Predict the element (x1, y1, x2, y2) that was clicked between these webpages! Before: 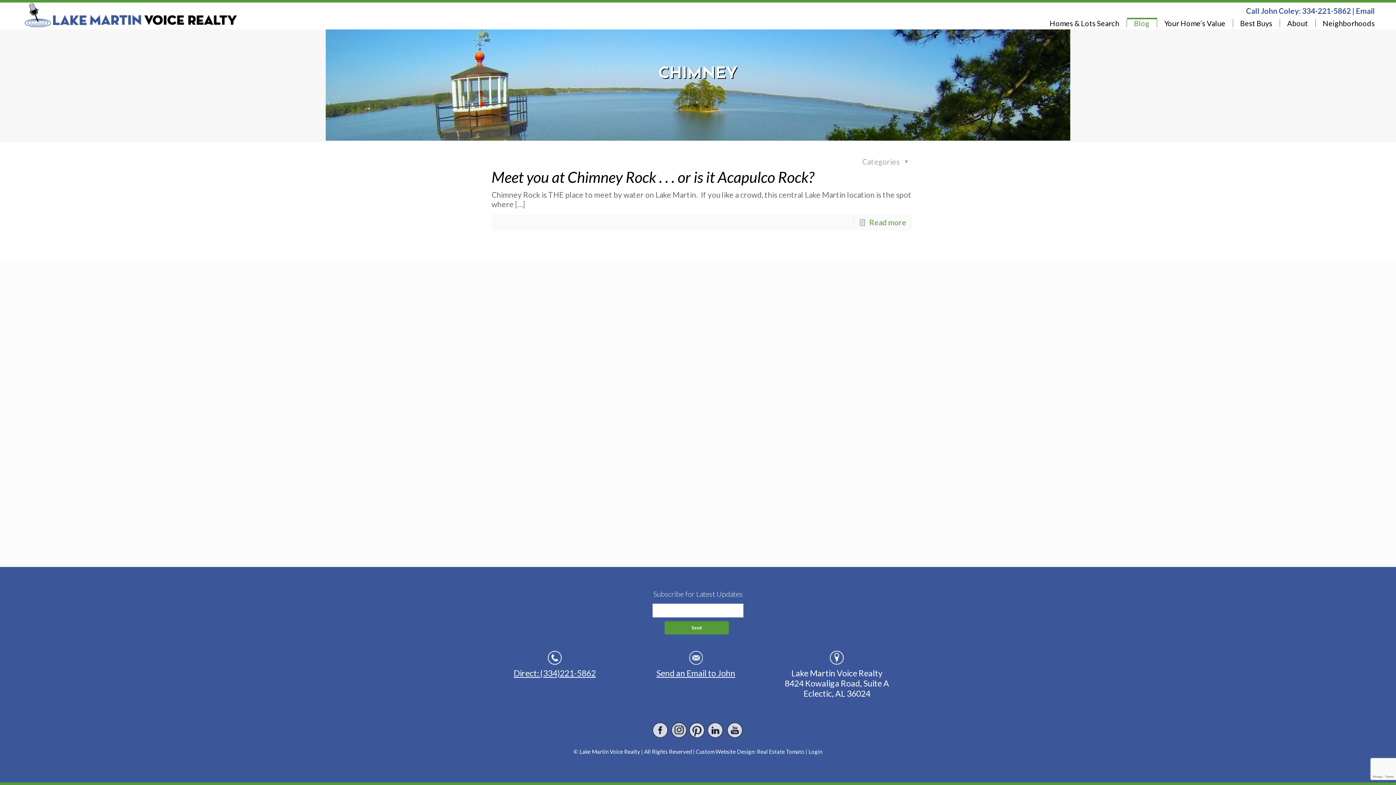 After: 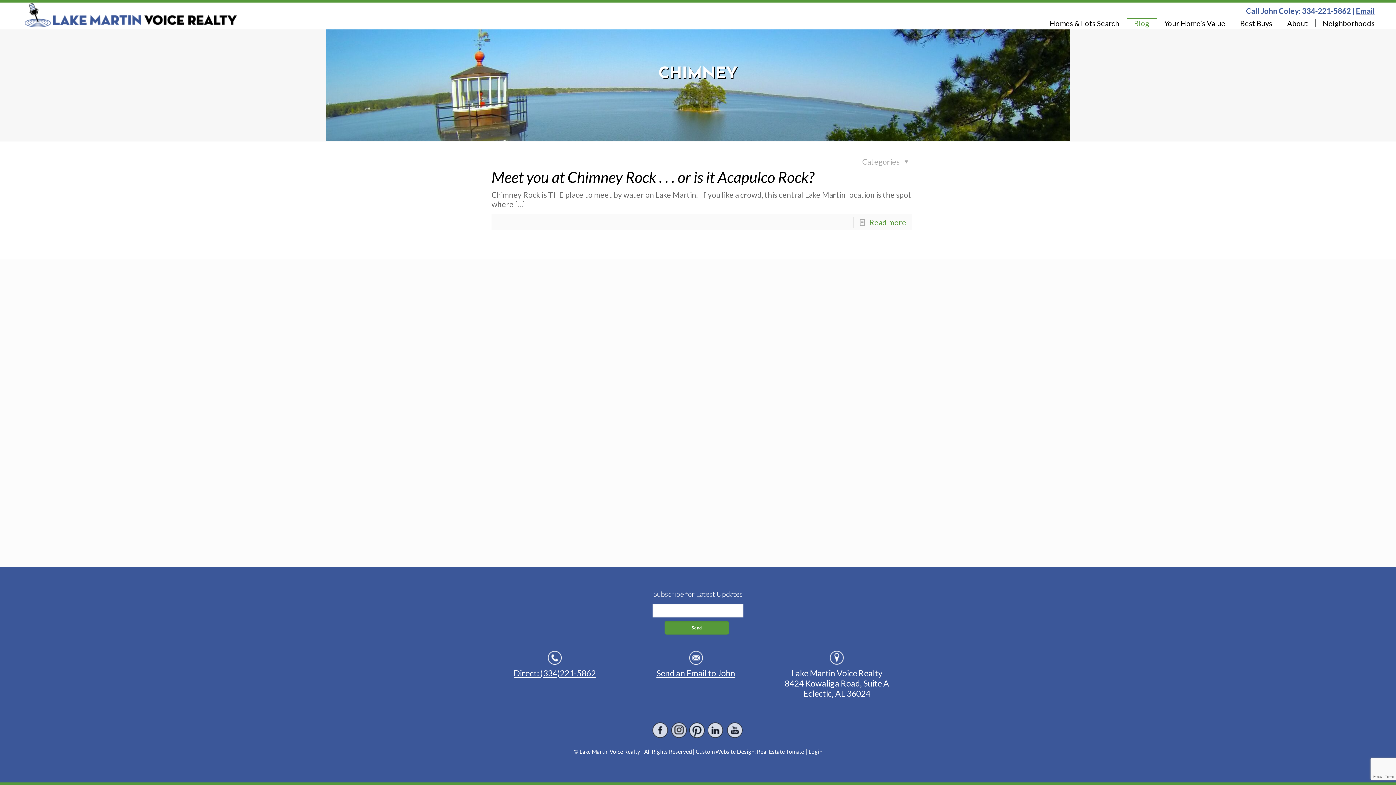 Action: label: Email bbox: (1356, 6, 1375, 15)